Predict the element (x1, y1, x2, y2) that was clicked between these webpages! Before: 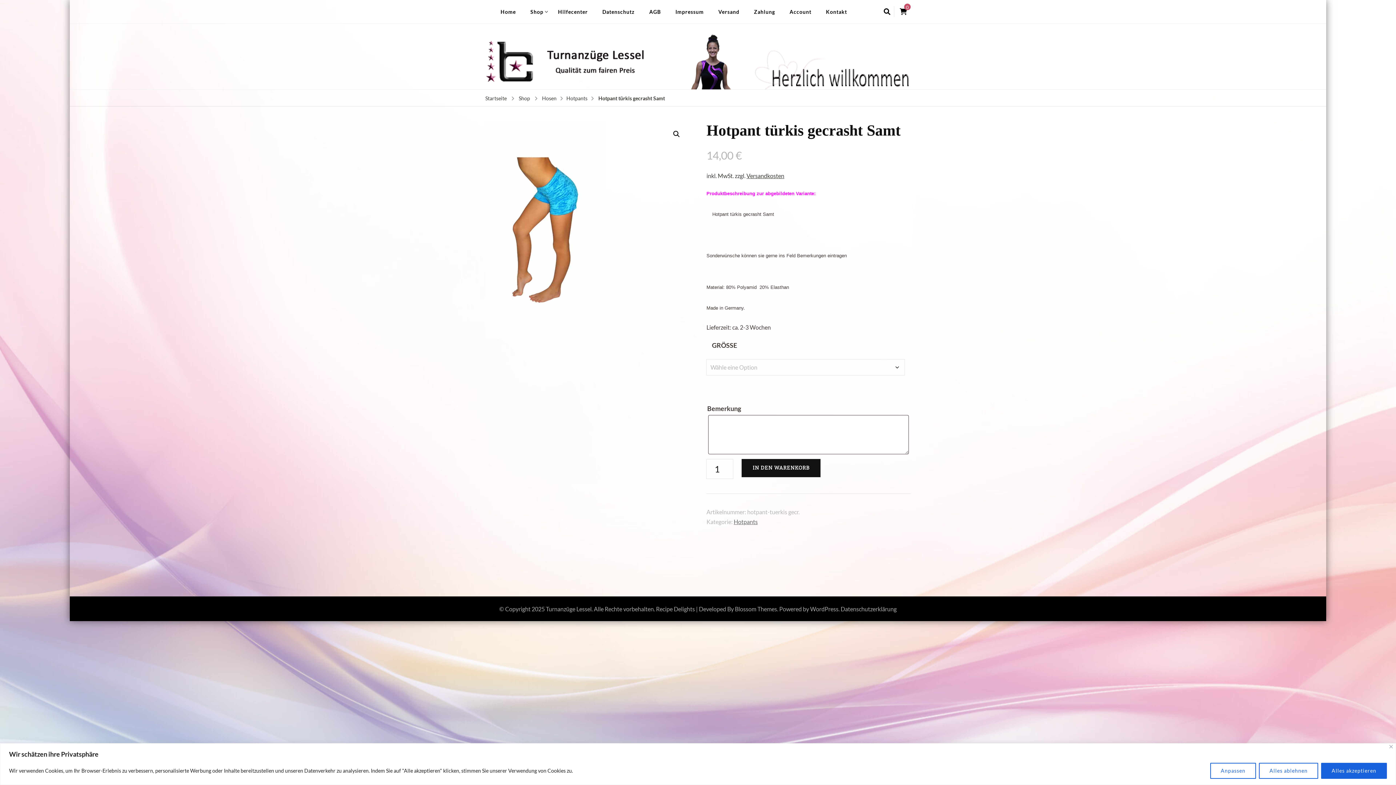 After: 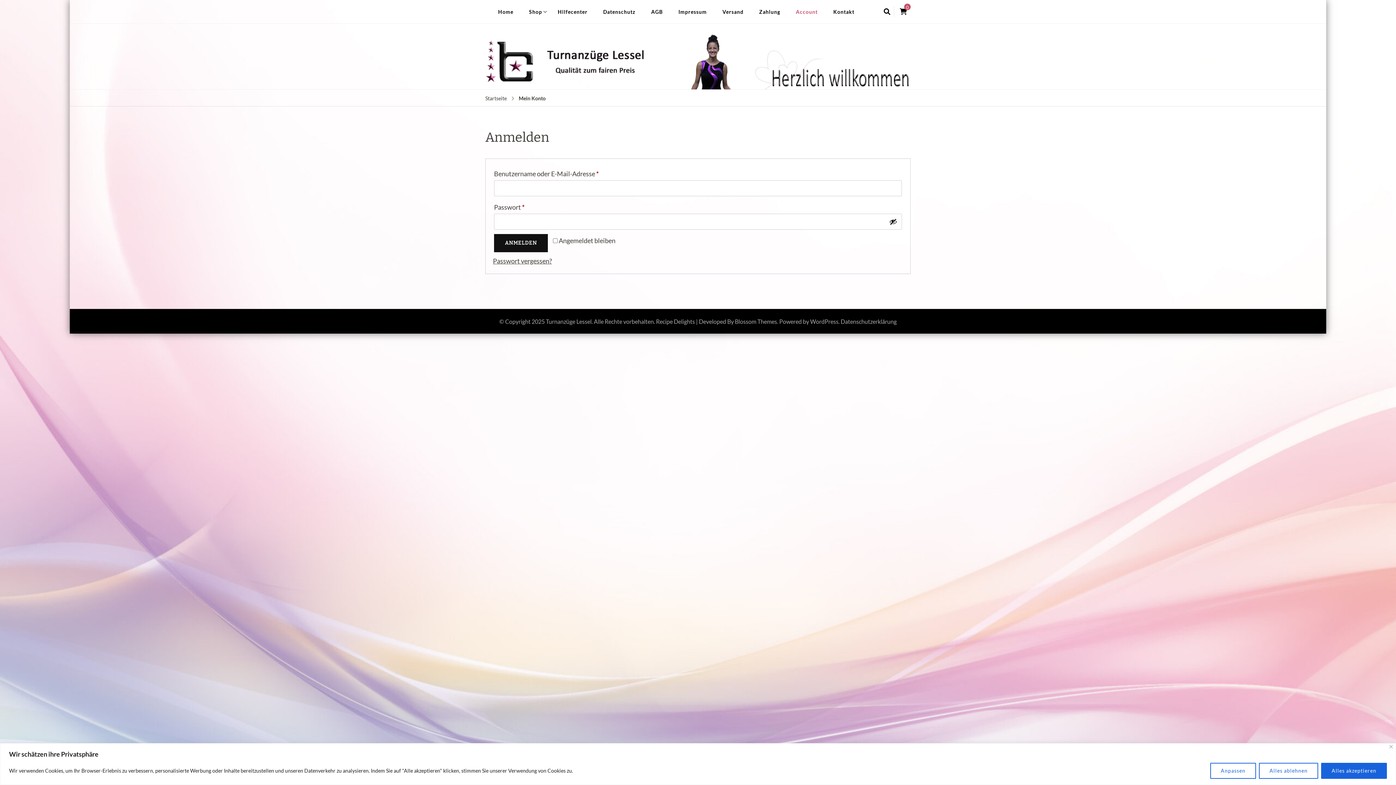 Action: bbox: (782, 0, 818, 23) label: Account